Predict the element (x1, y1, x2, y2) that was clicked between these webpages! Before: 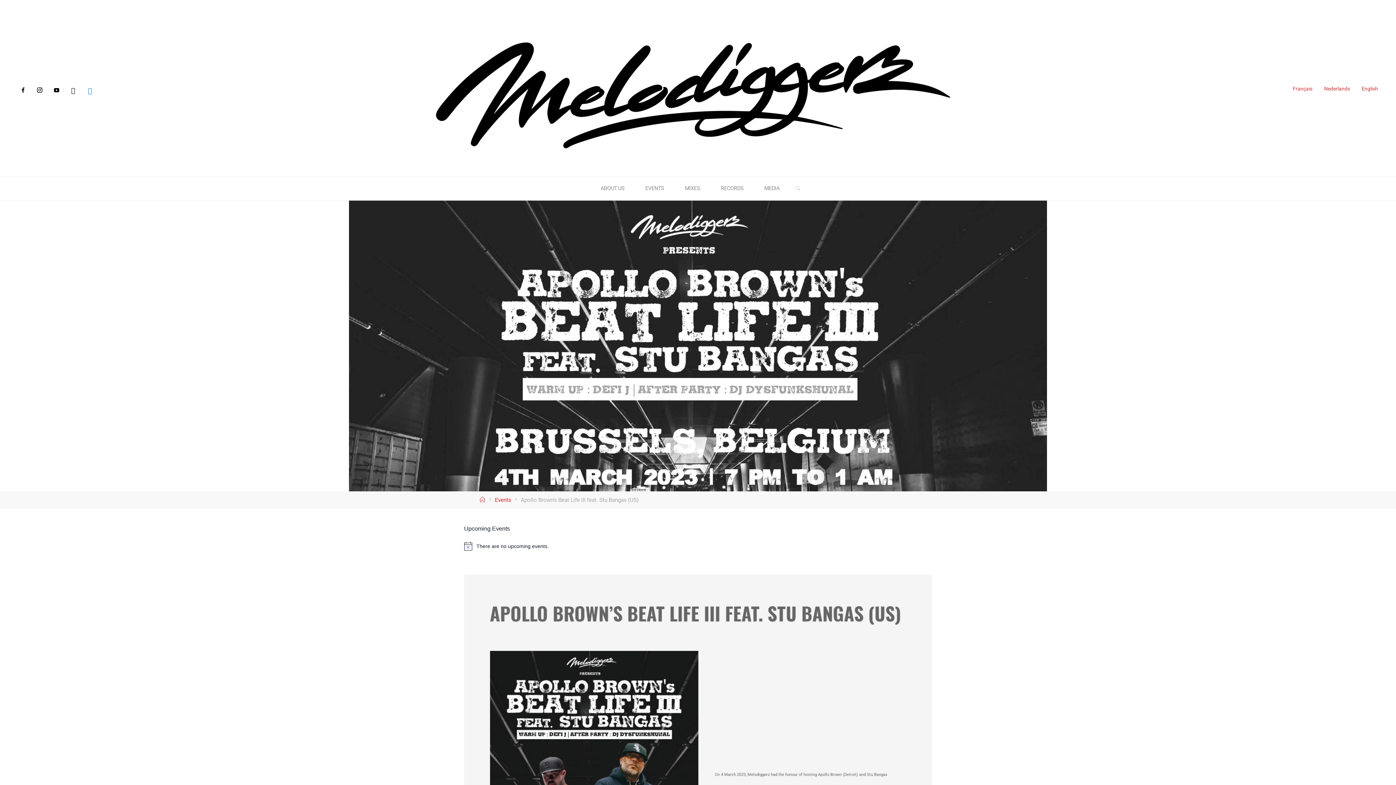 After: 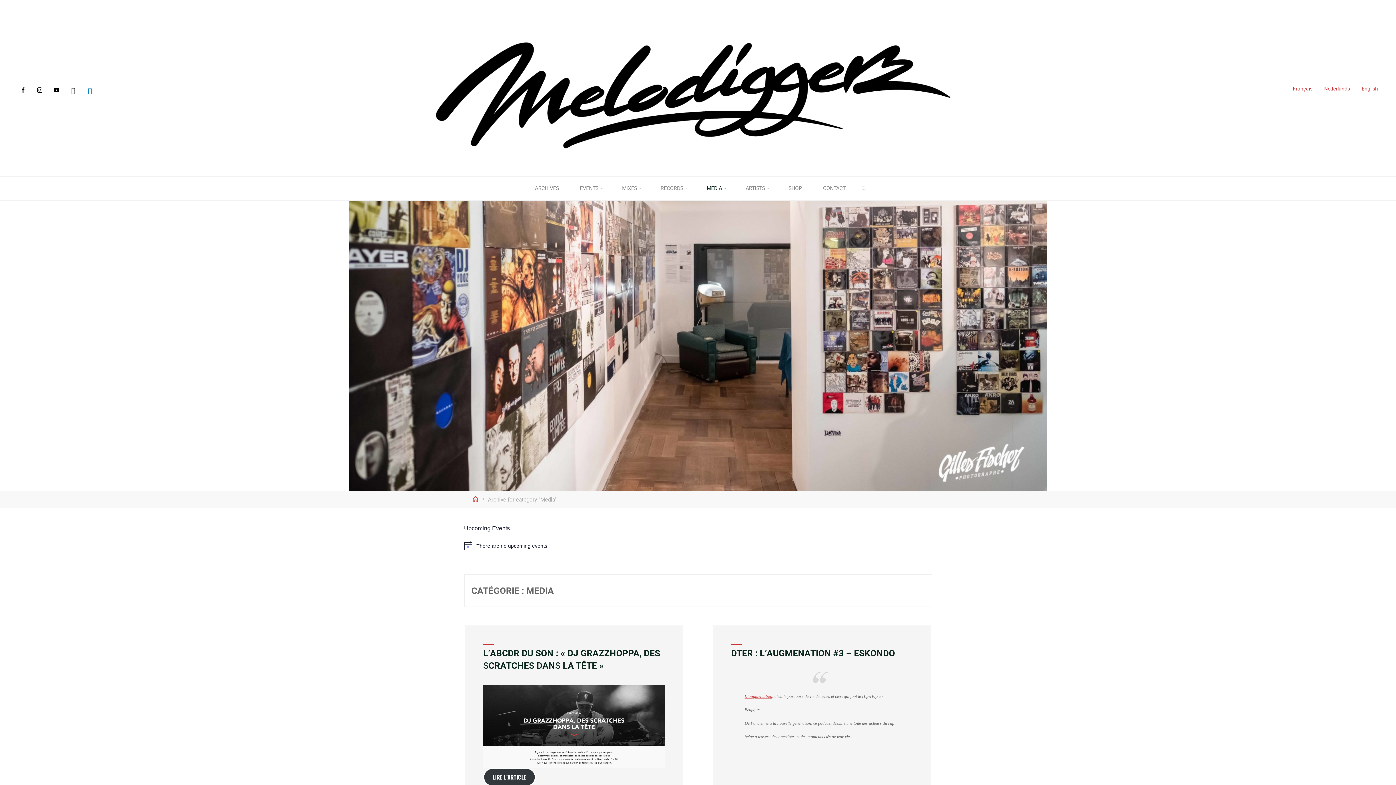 Action: label: MEDIA bbox: (754, 176, 790, 200)